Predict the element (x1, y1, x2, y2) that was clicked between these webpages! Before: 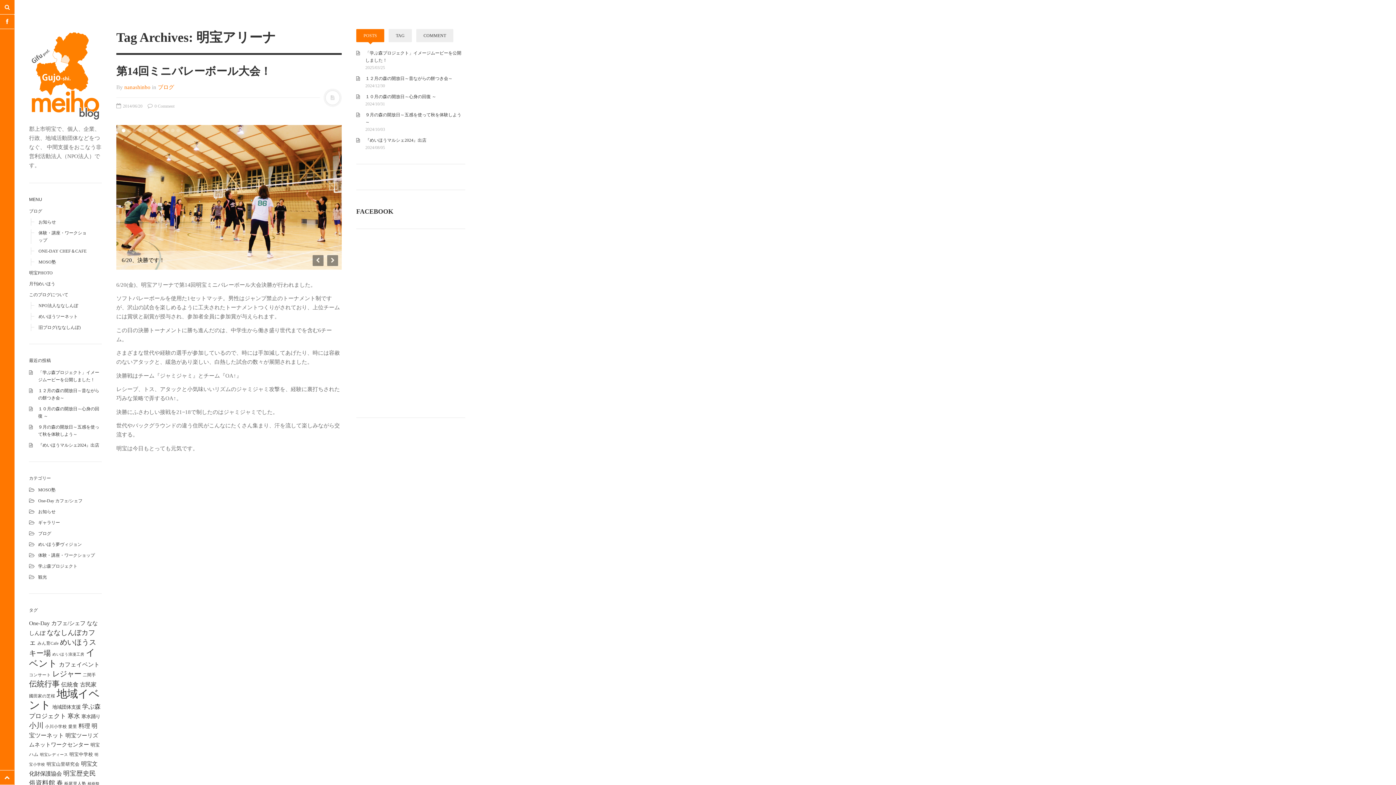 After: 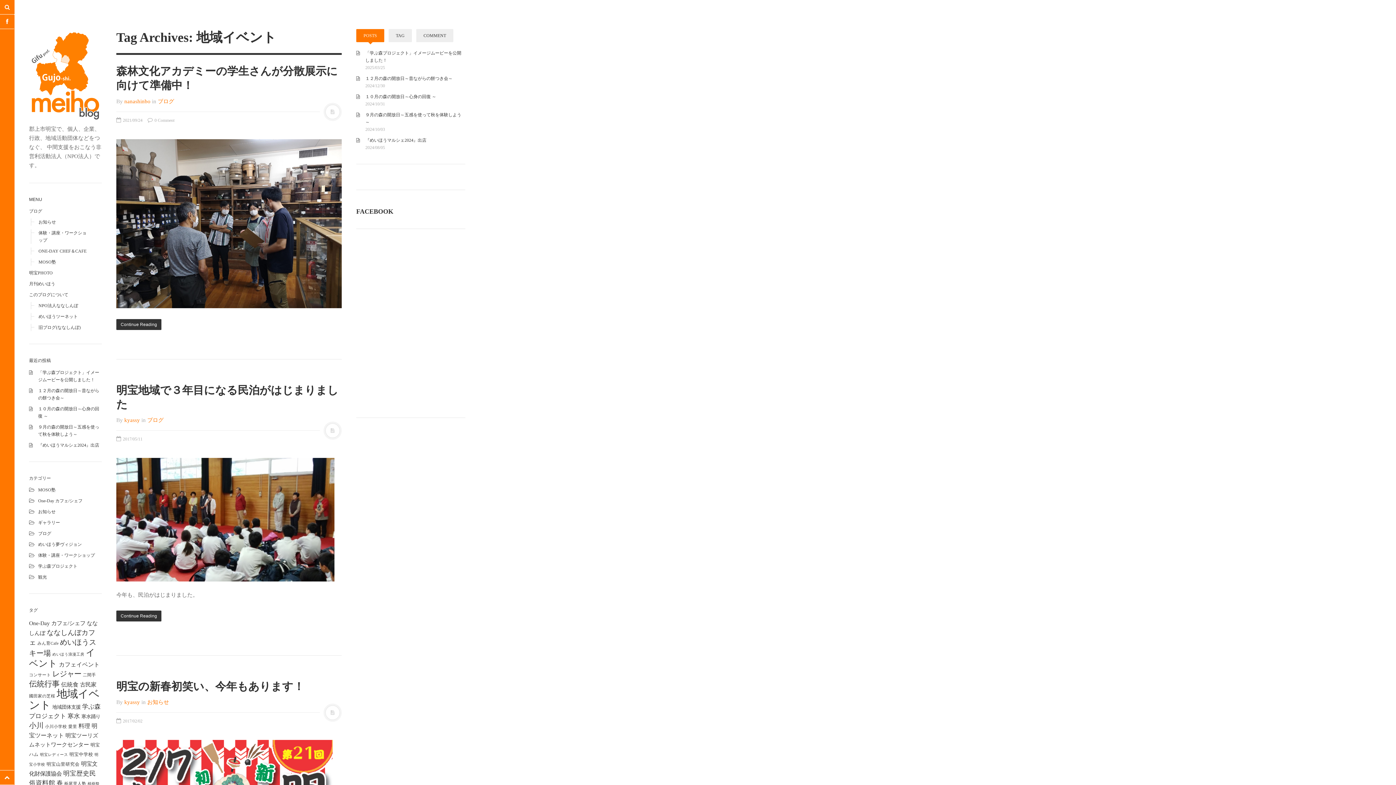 Action: bbox: (29, 688, 99, 711) label: 地域イベント (71個の項目)